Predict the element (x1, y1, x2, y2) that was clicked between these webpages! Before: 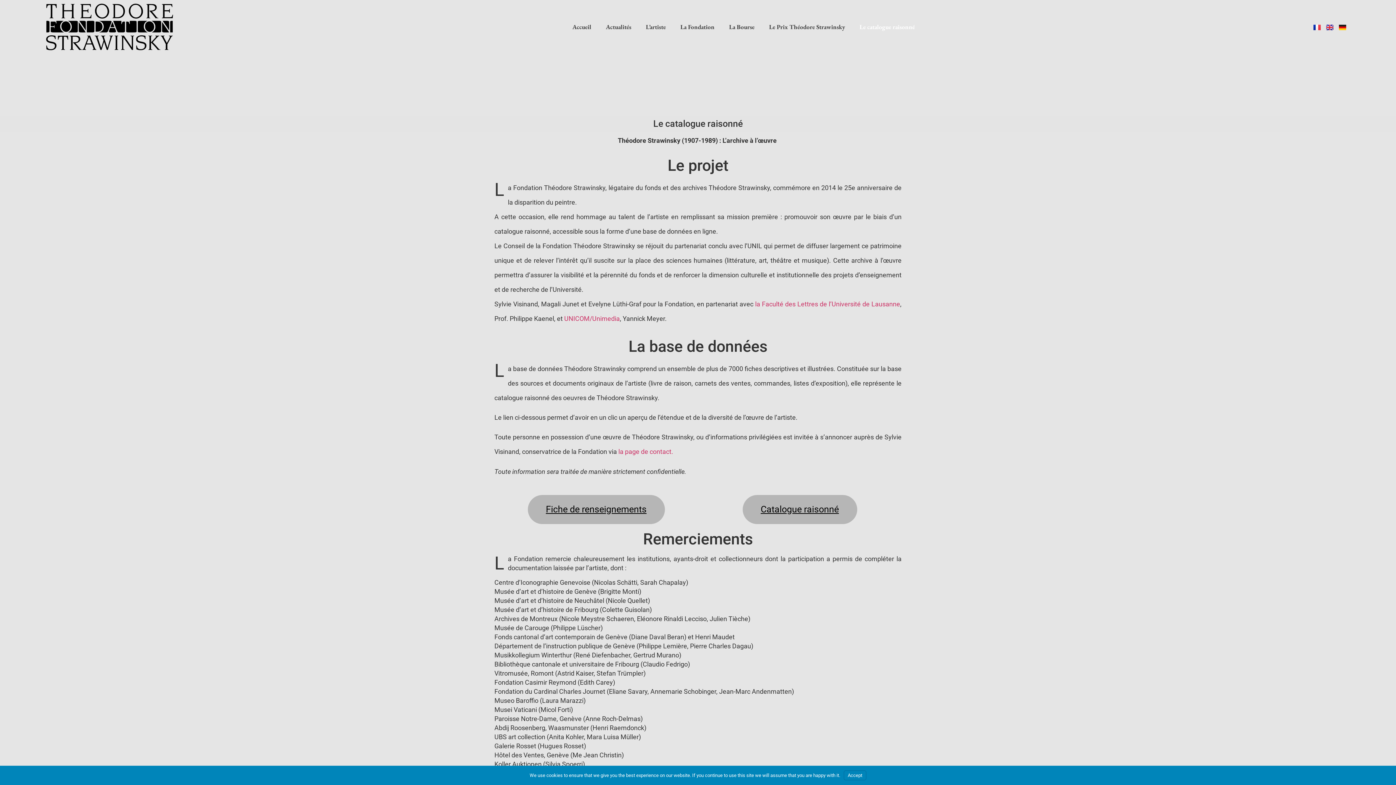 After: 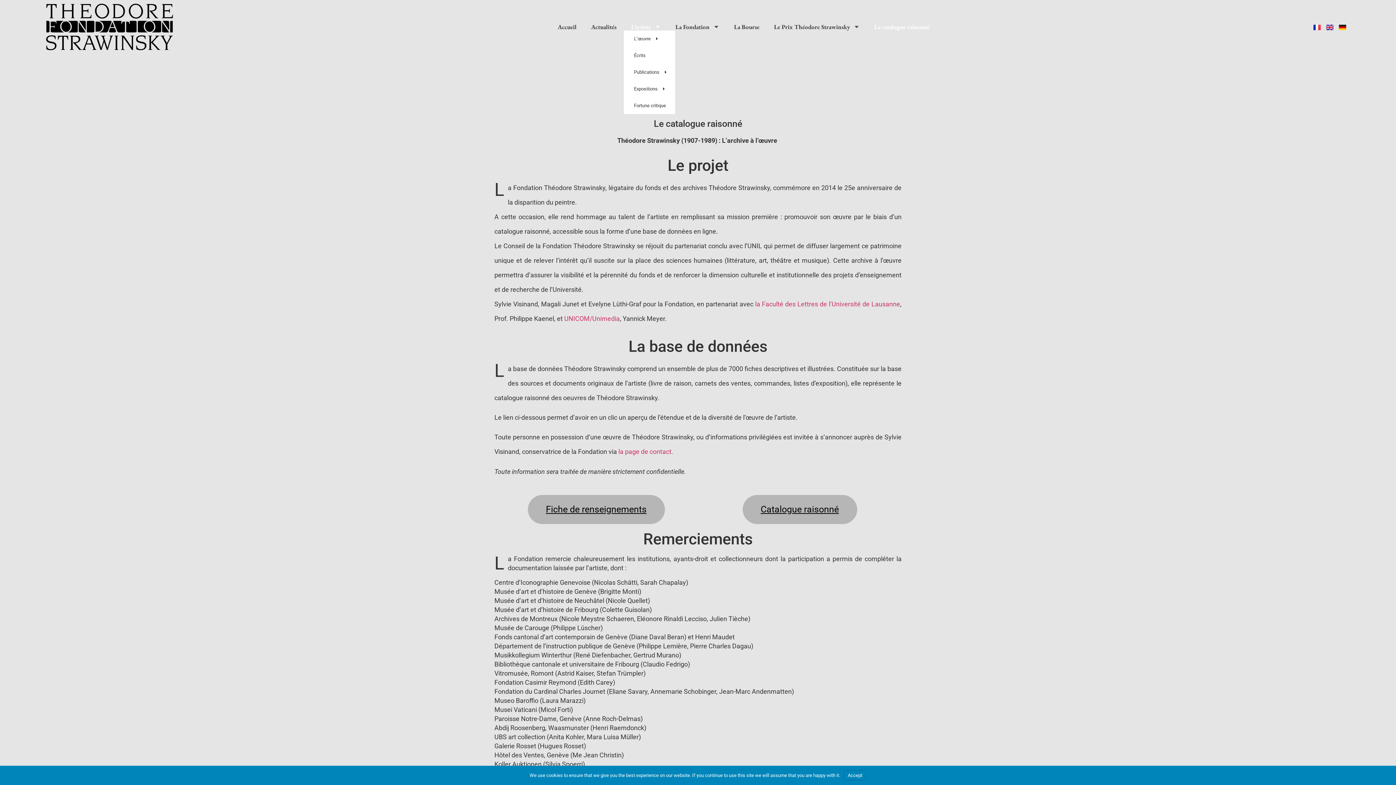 Action: bbox: (638, 23, 673, 30) label: L’artiste